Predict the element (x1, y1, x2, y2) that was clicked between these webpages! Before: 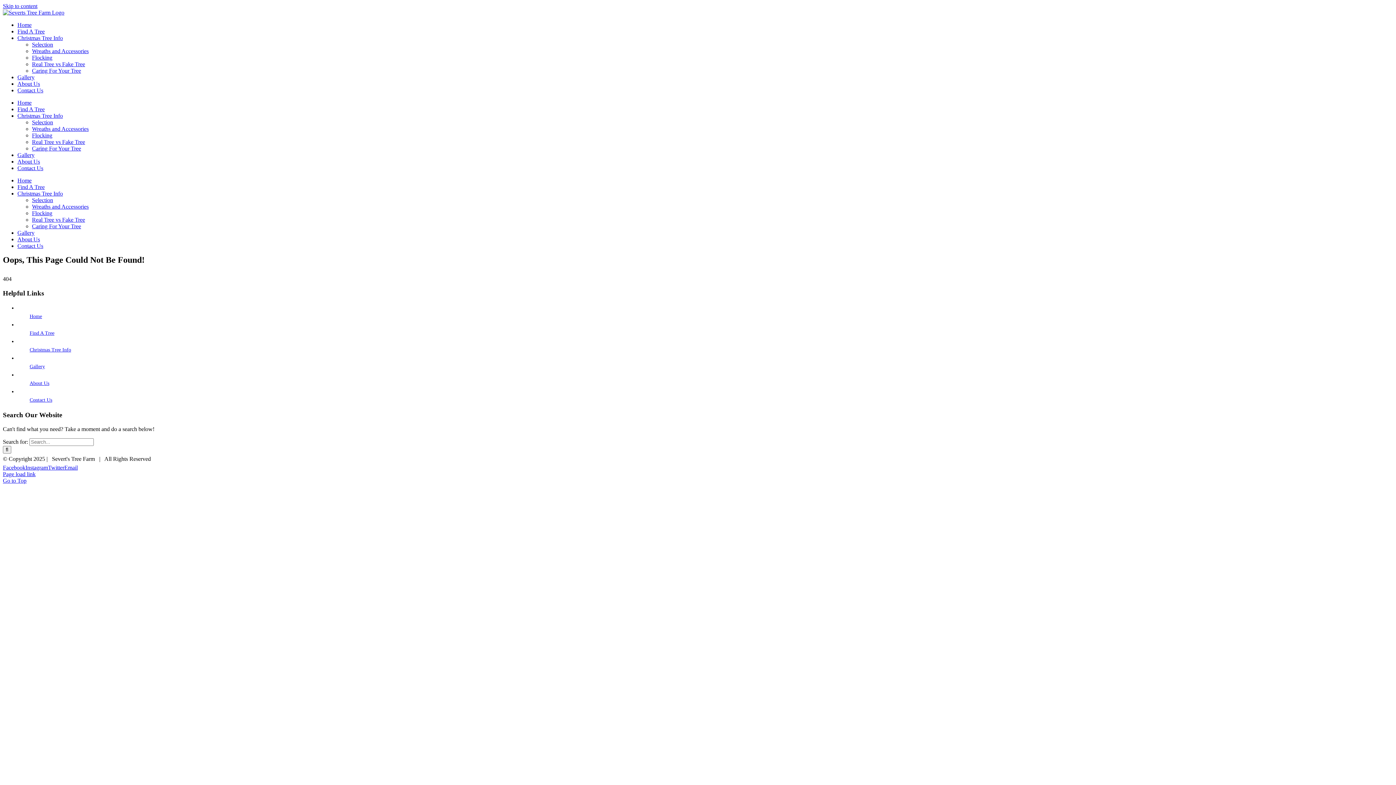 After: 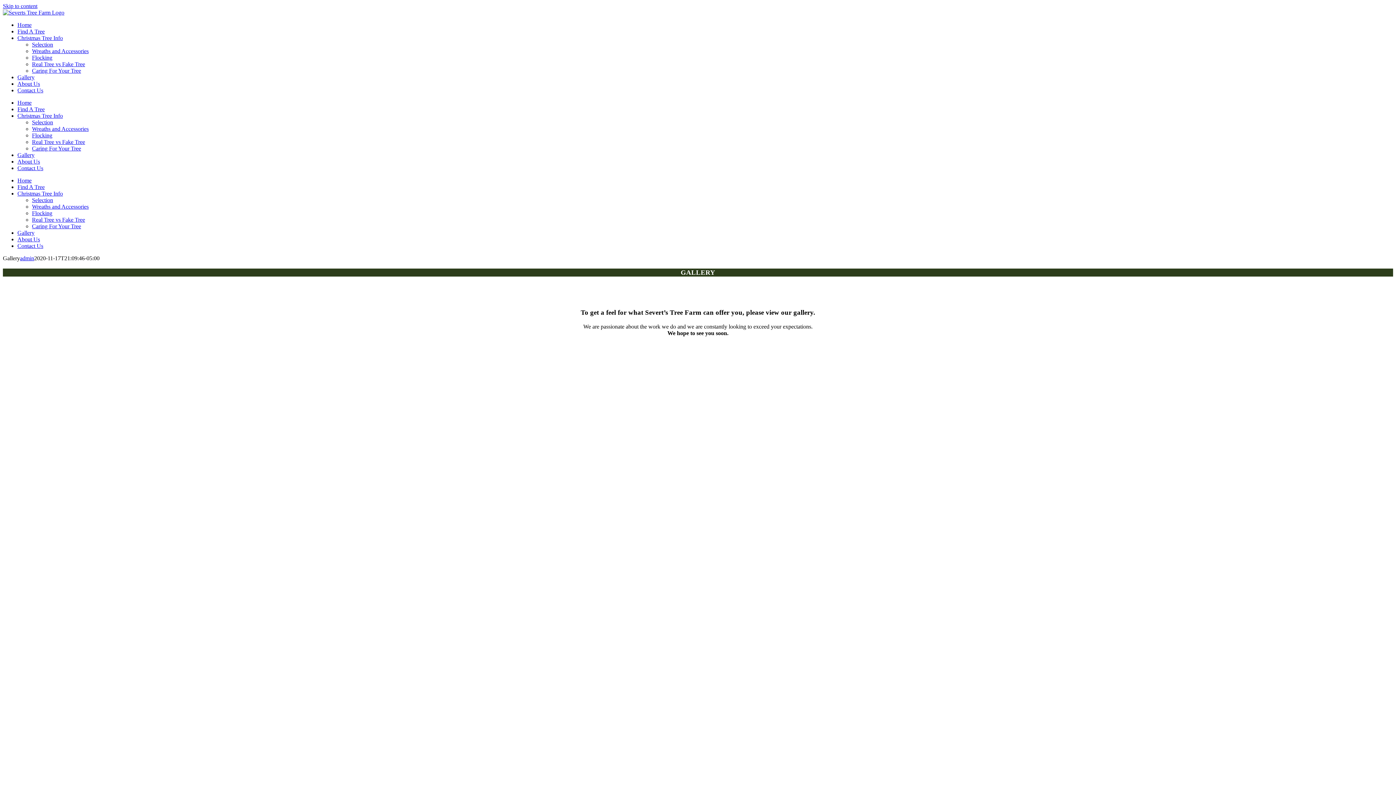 Action: label: Gallery bbox: (29, 364, 44, 369)